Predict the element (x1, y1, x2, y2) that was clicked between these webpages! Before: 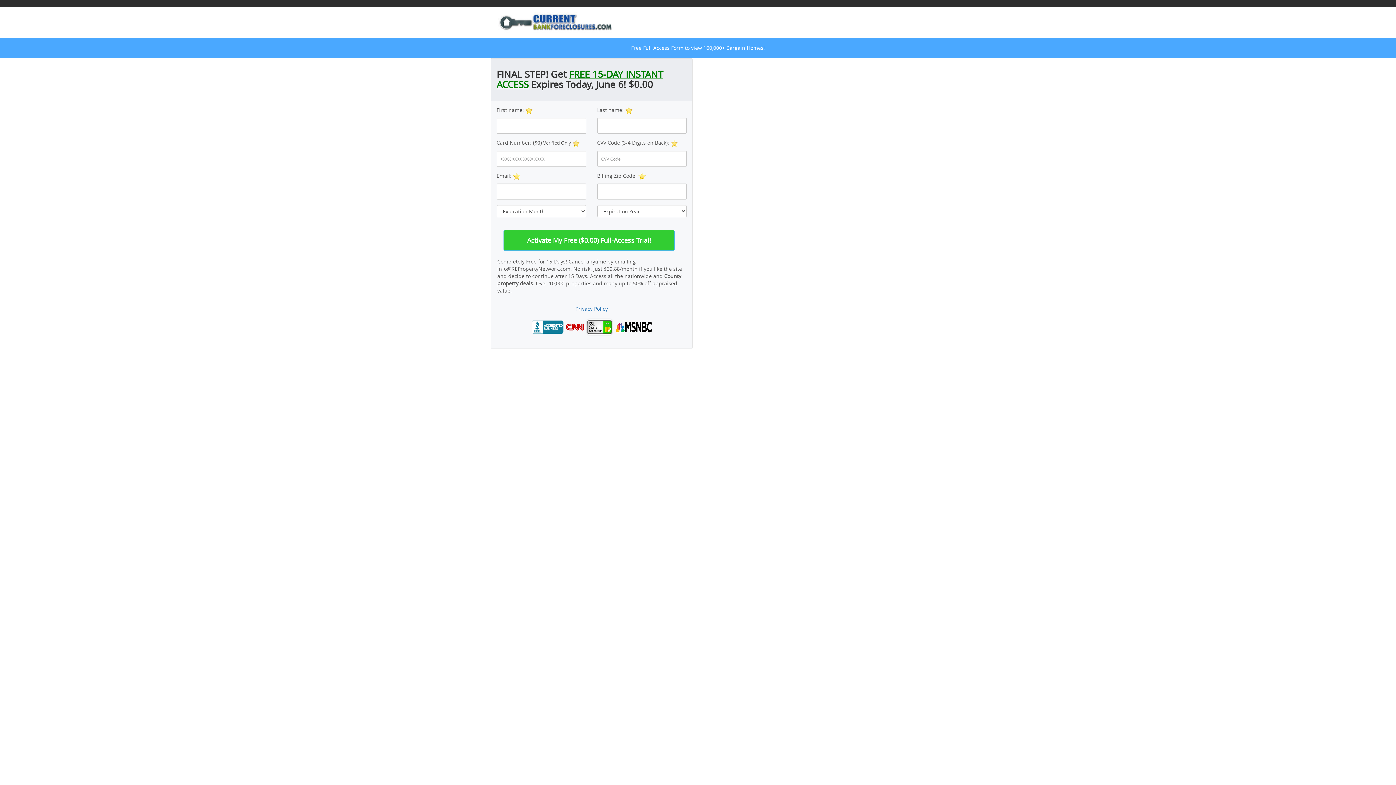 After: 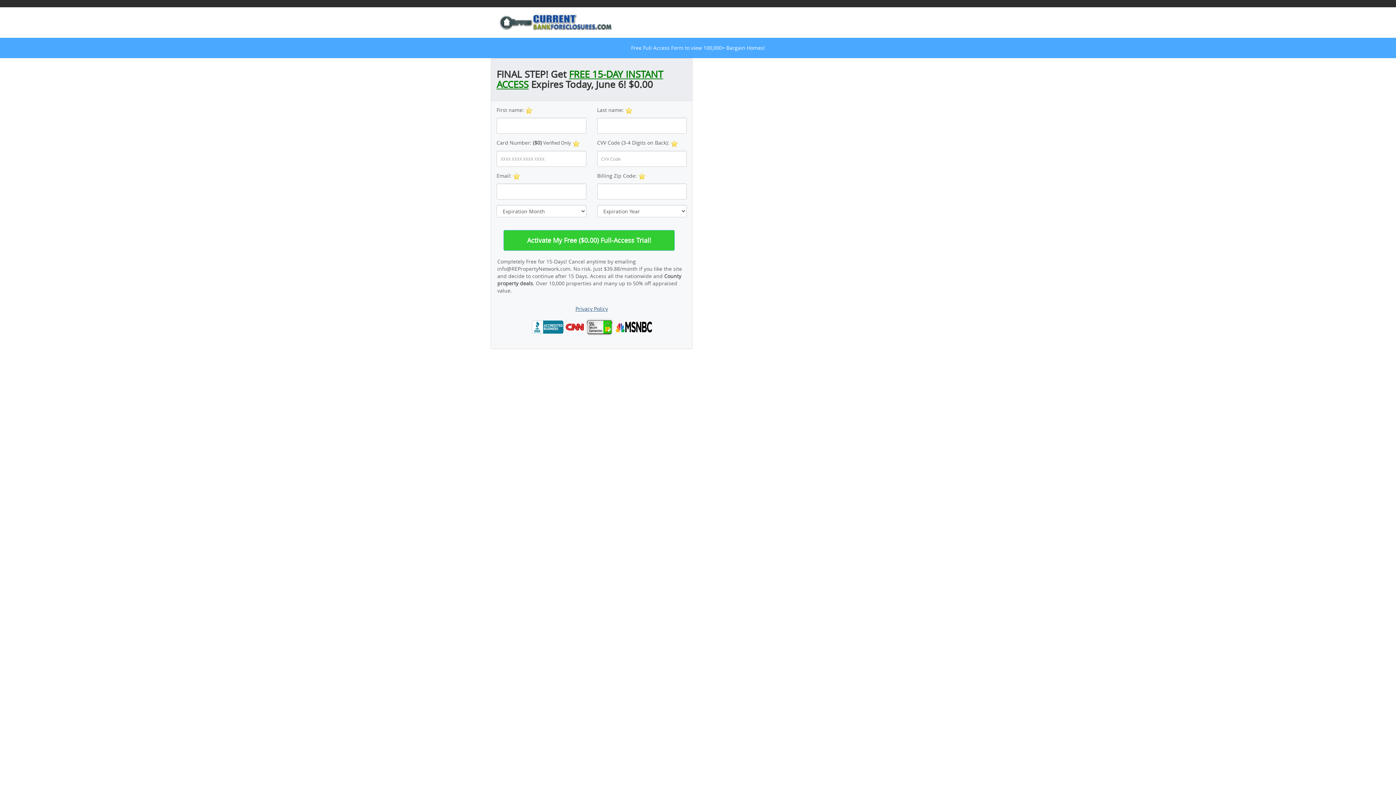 Action: bbox: (575, 305, 608, 312) label: Privacy Policy